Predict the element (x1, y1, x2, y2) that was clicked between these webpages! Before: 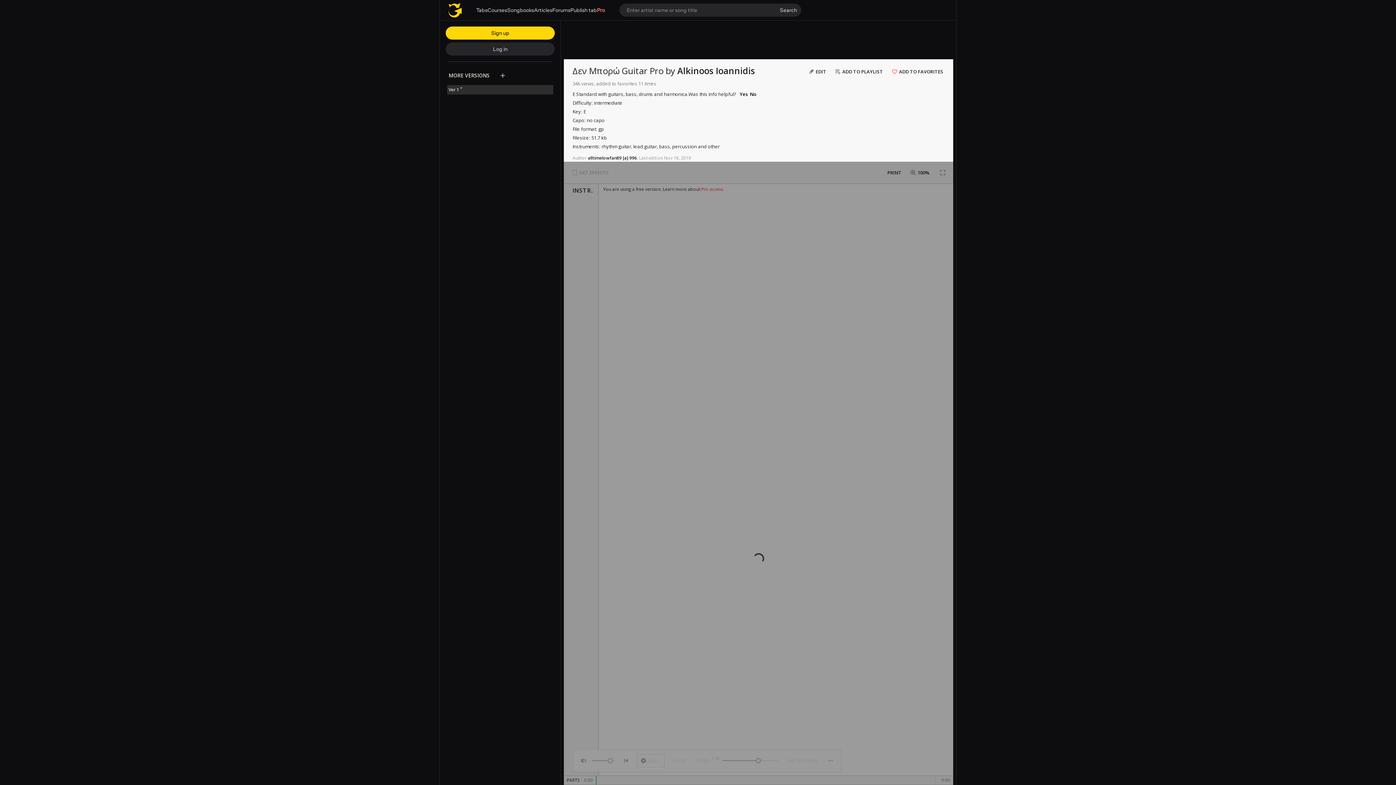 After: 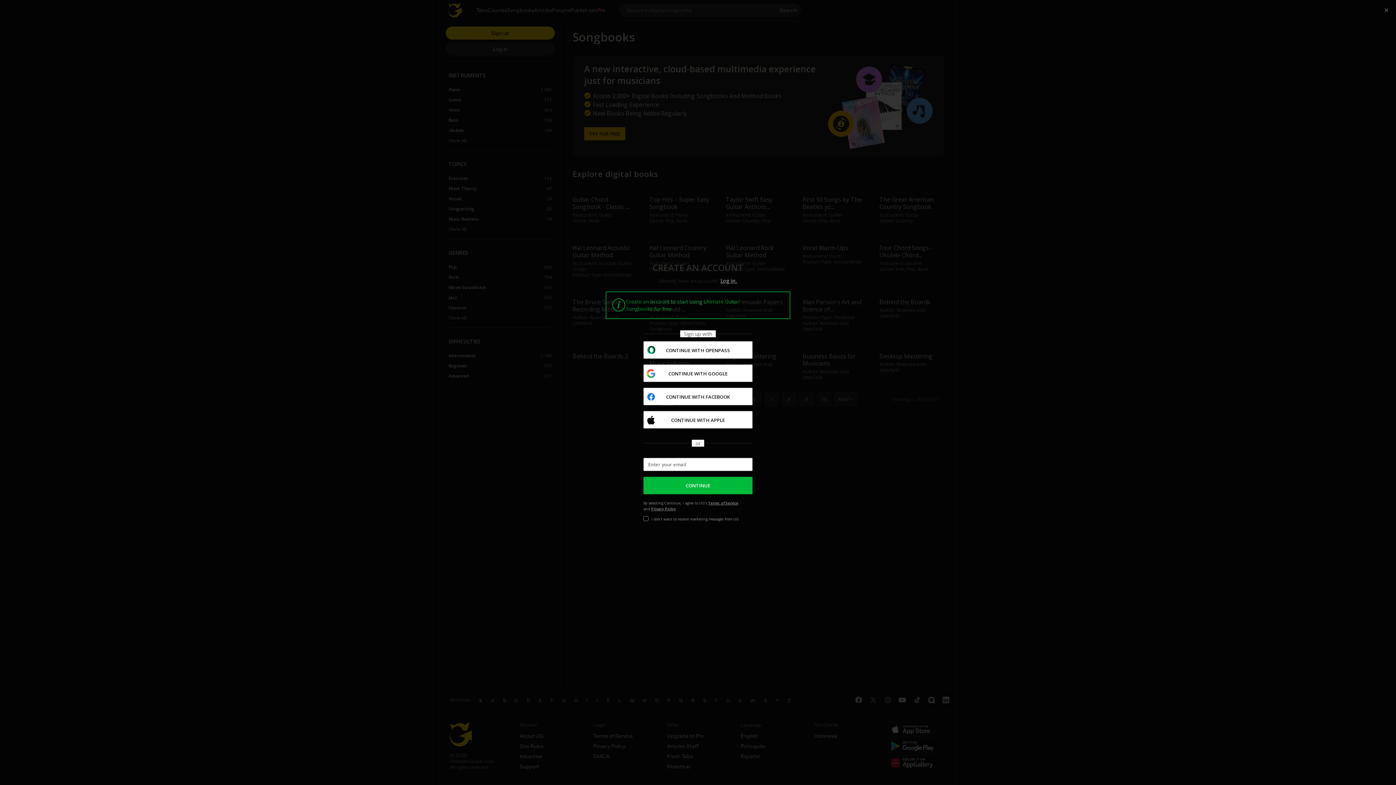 Action: bbox: (507, 6, 534, 13) label: Songbooks